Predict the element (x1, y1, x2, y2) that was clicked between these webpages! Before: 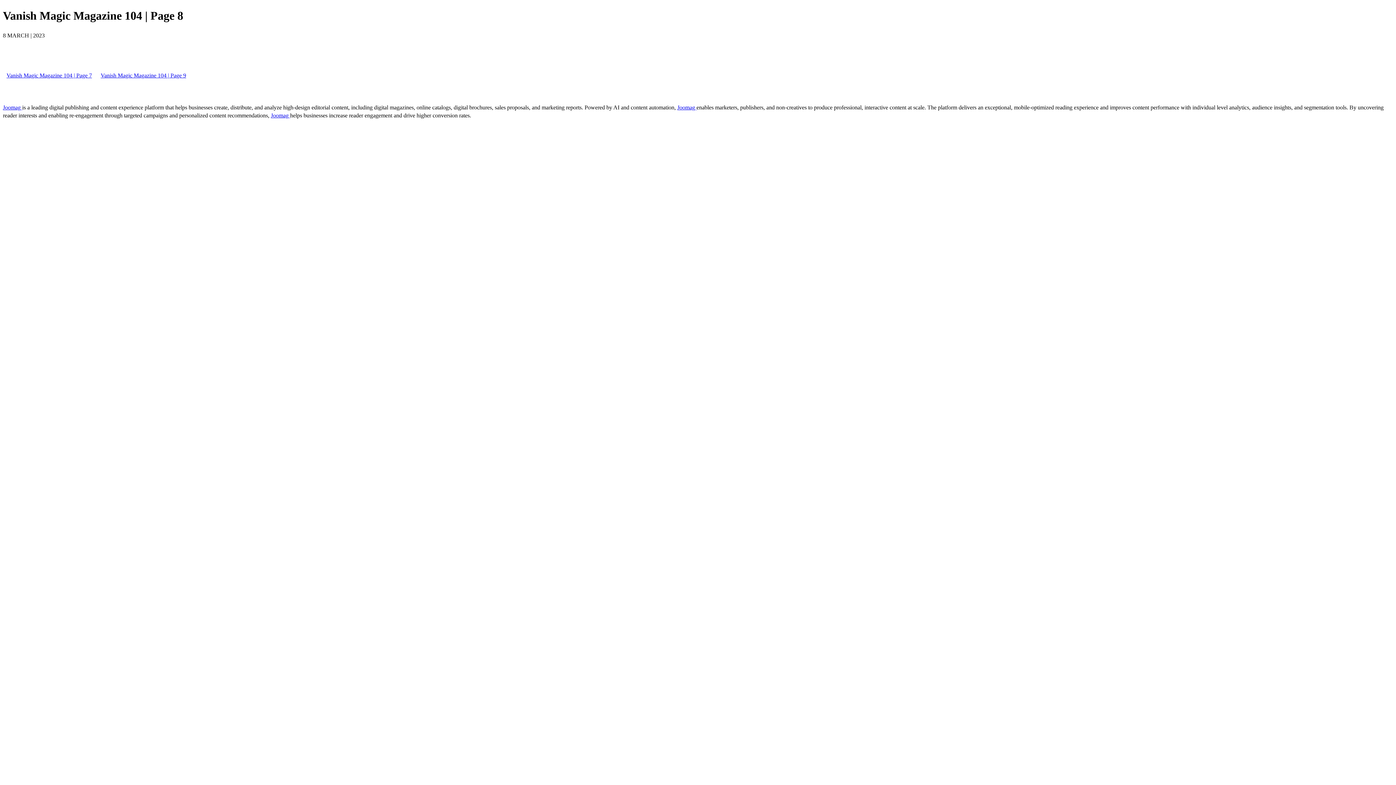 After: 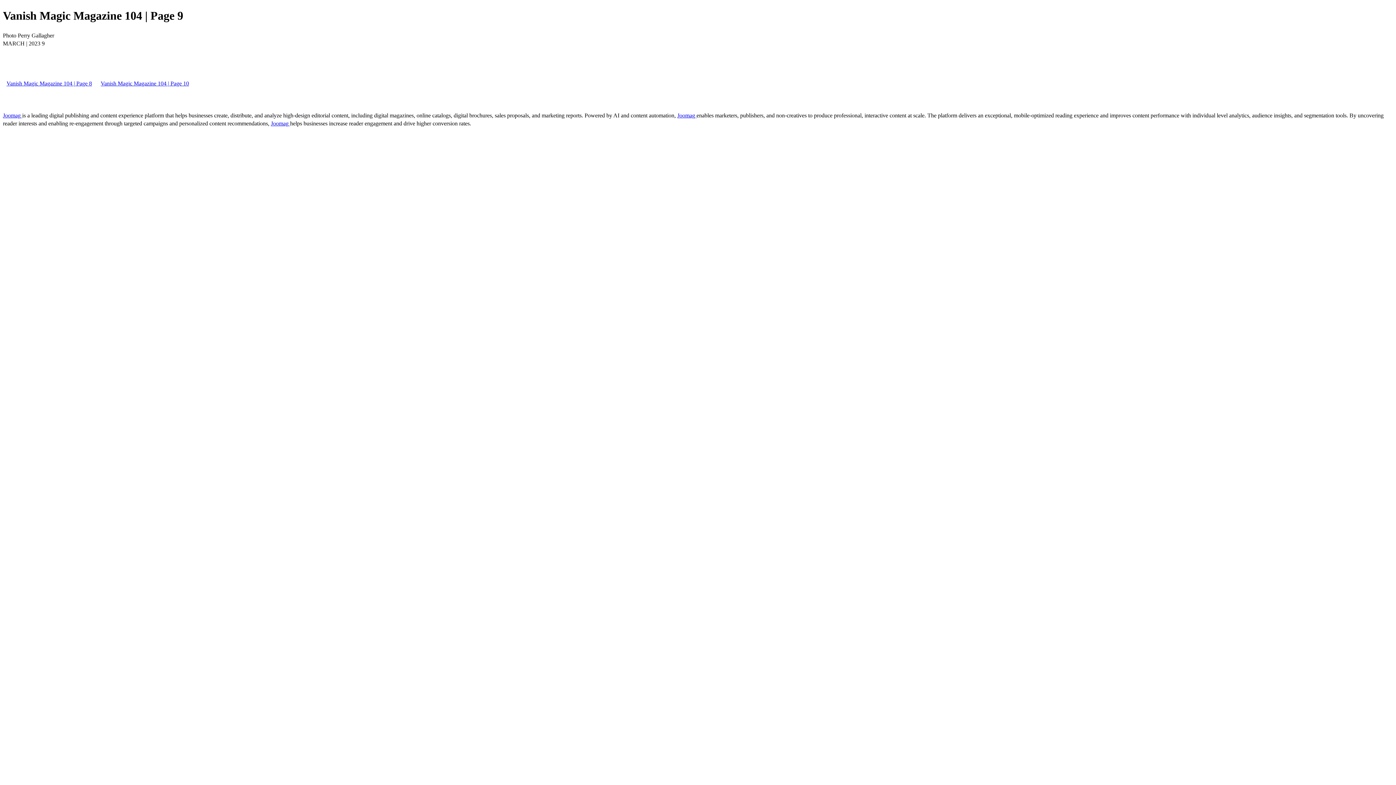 Action: bbox: (97, 72, 189, 78) label: Vanish Magic Magazine 104 | Page 9